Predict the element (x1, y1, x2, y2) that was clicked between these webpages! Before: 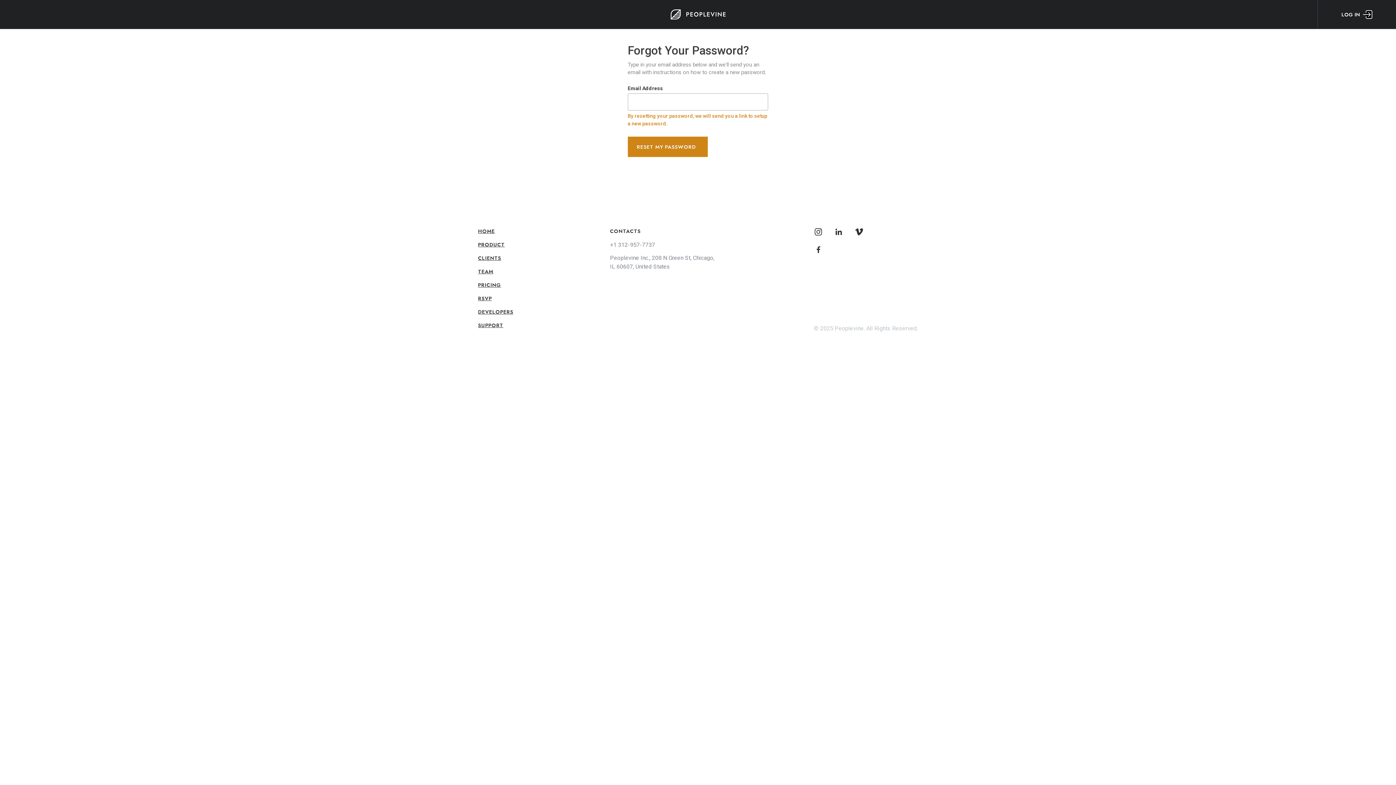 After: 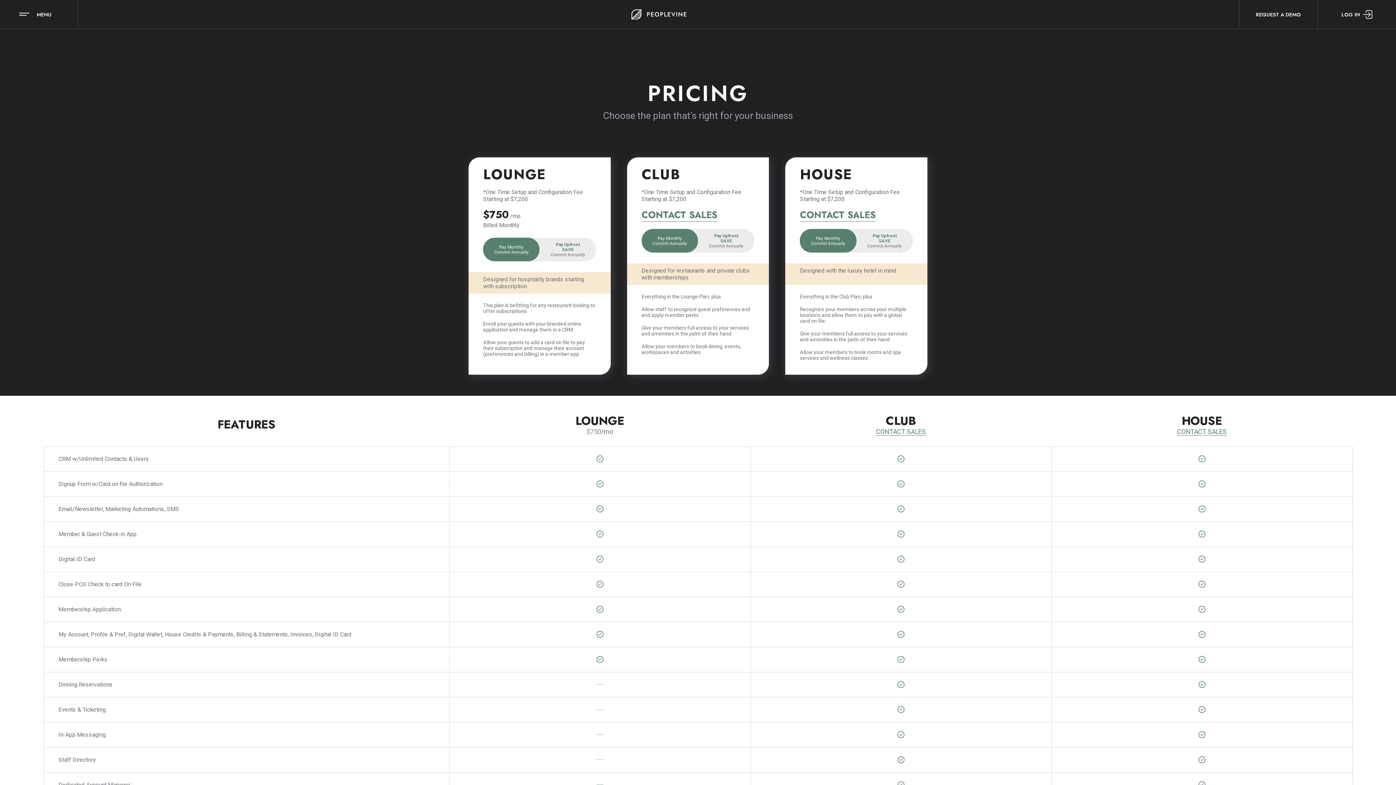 Action: label: PRICING bbox: (478, 281, 501, 288)